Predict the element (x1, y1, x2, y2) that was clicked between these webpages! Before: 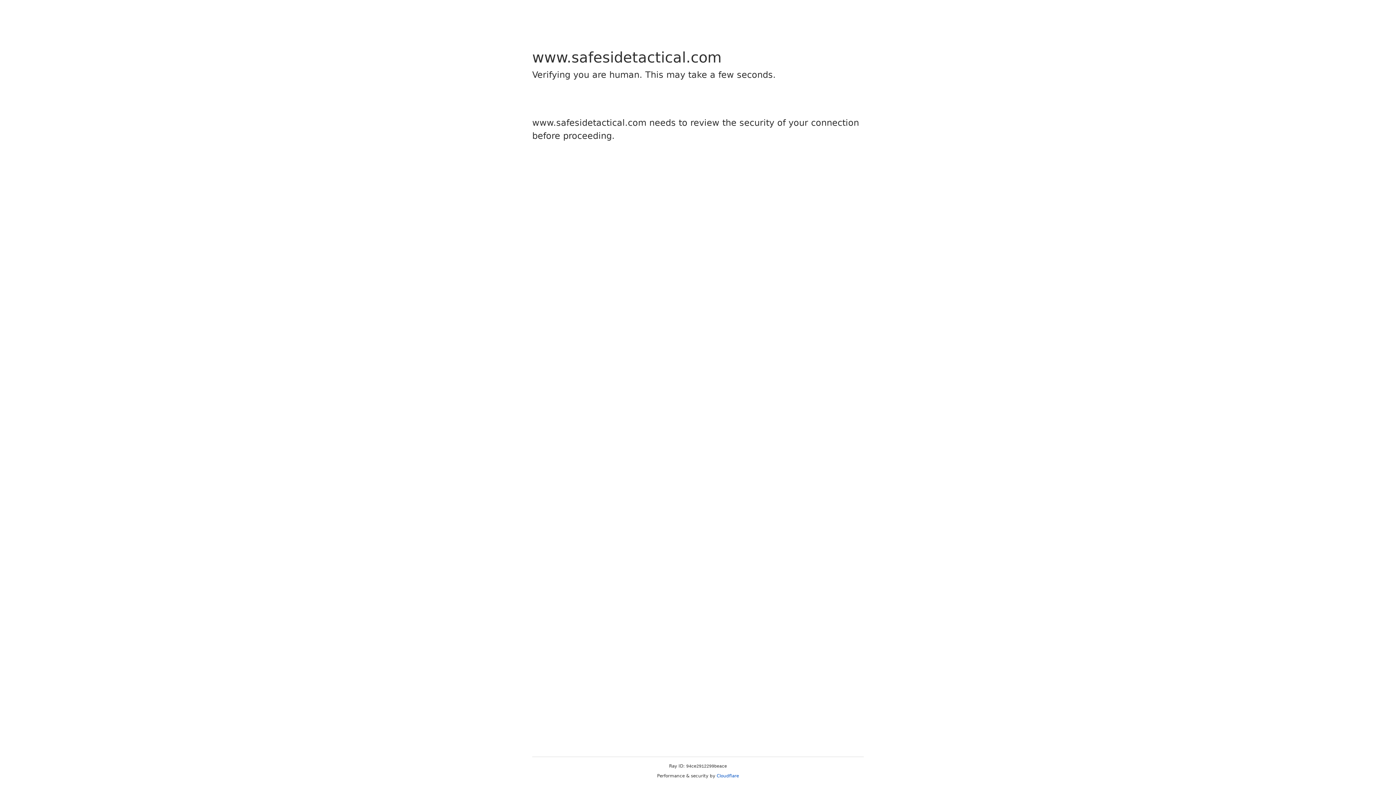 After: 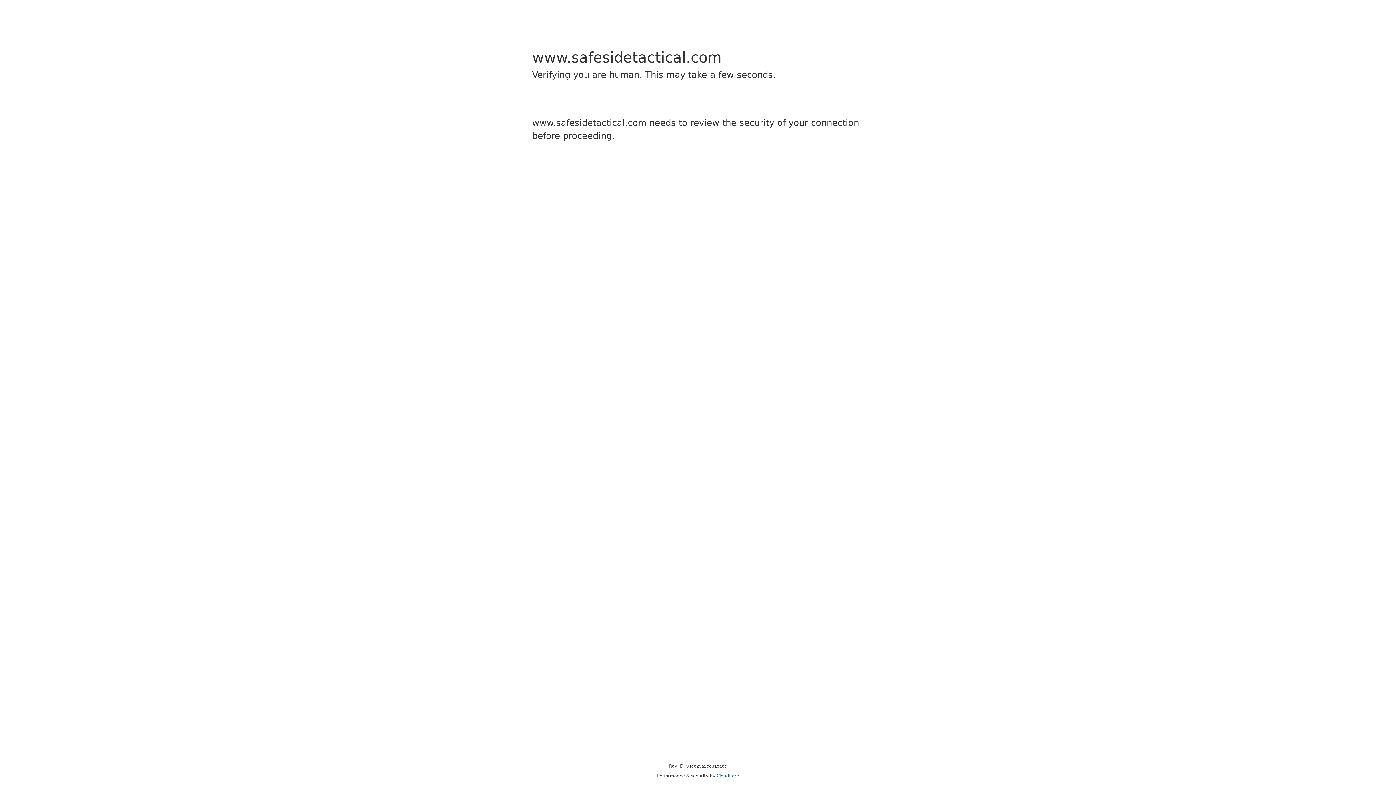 Action: label: Cloudflare bbox: (716, 773, 739, 778)